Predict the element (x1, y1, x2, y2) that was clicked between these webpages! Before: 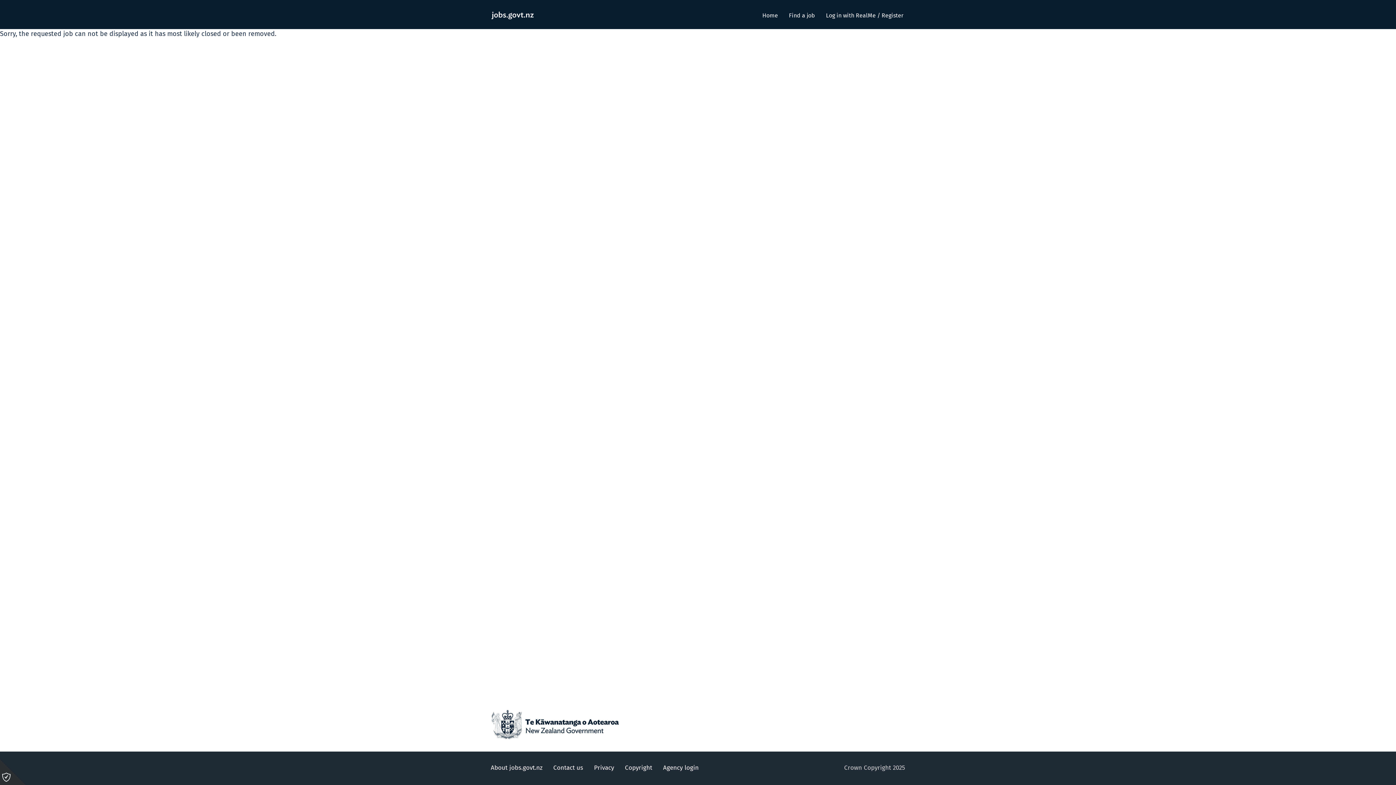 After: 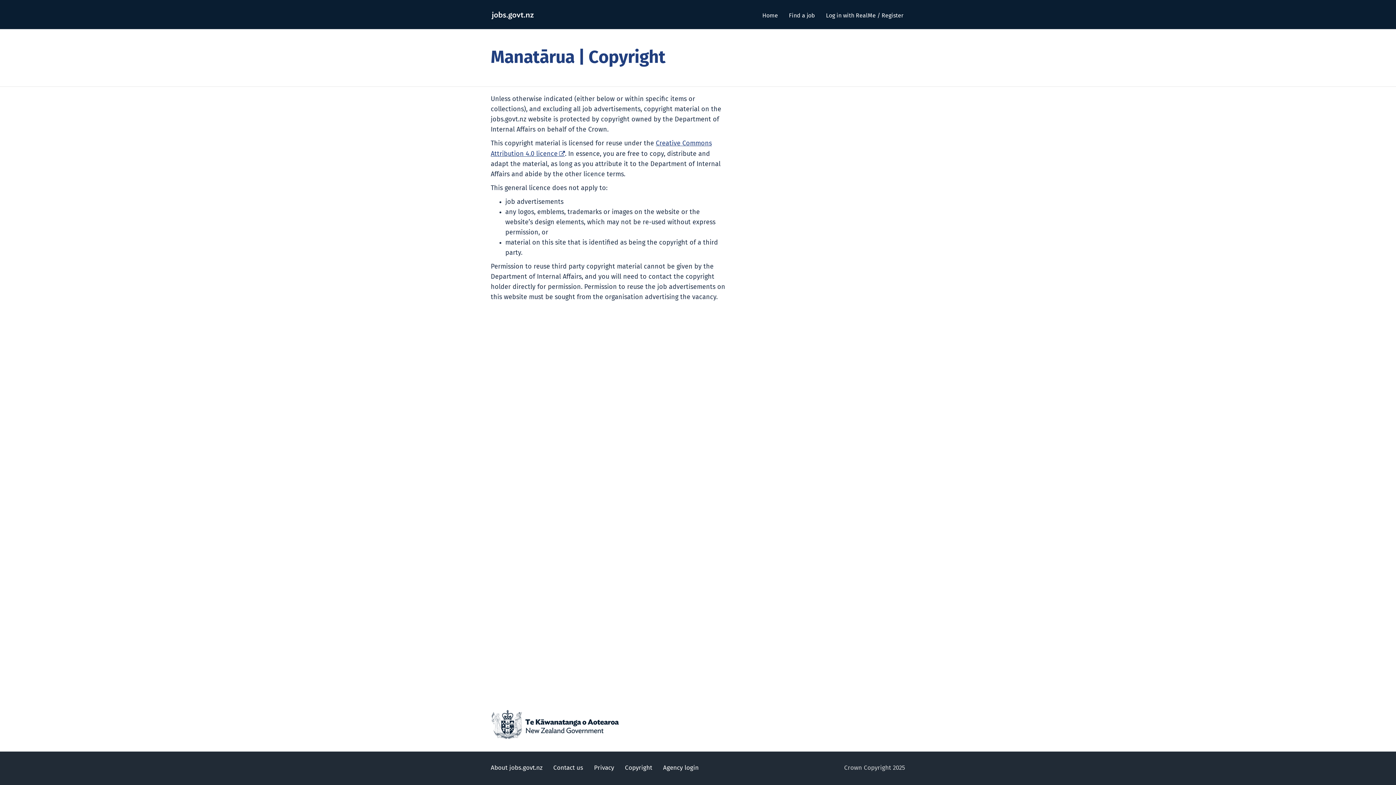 Action: label: Copyright bbox: (625, 765, 652, 771)